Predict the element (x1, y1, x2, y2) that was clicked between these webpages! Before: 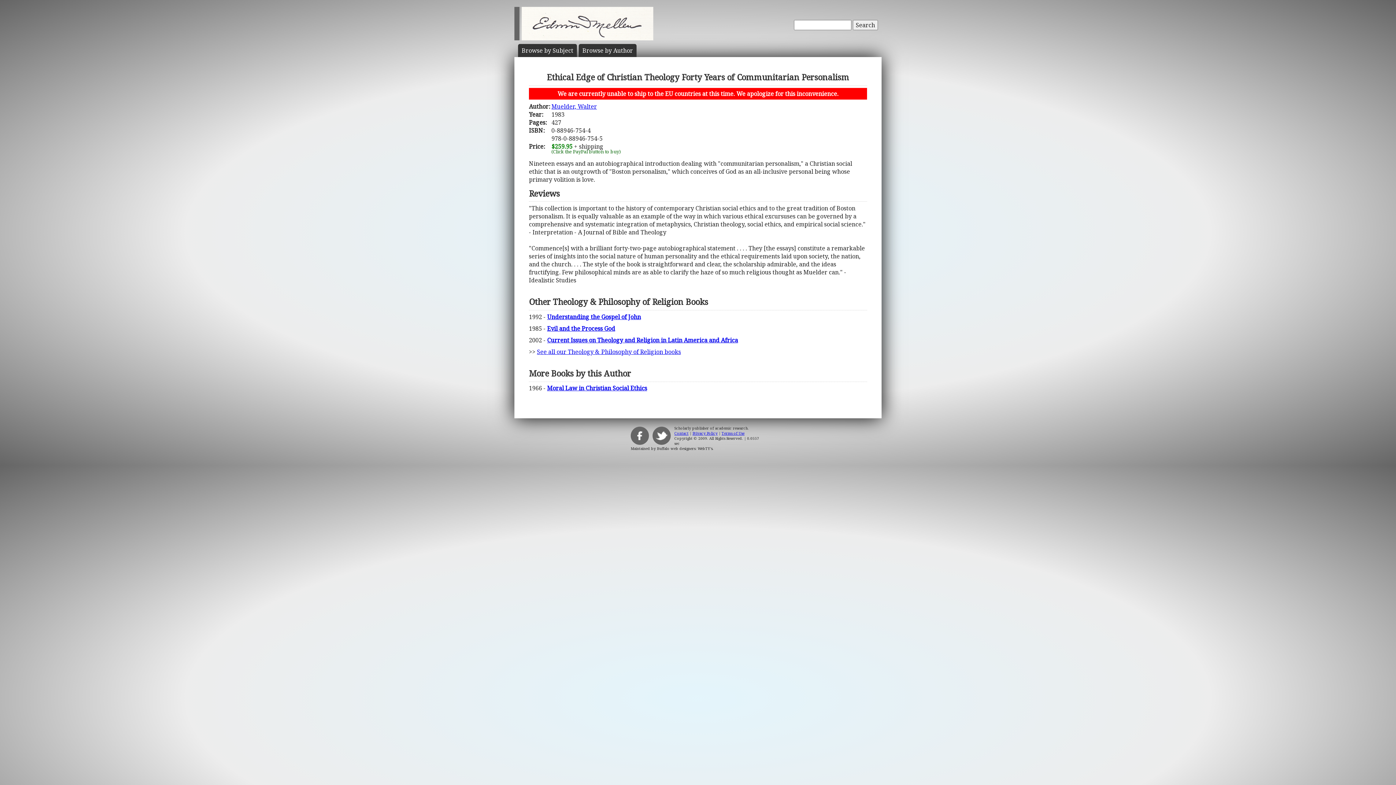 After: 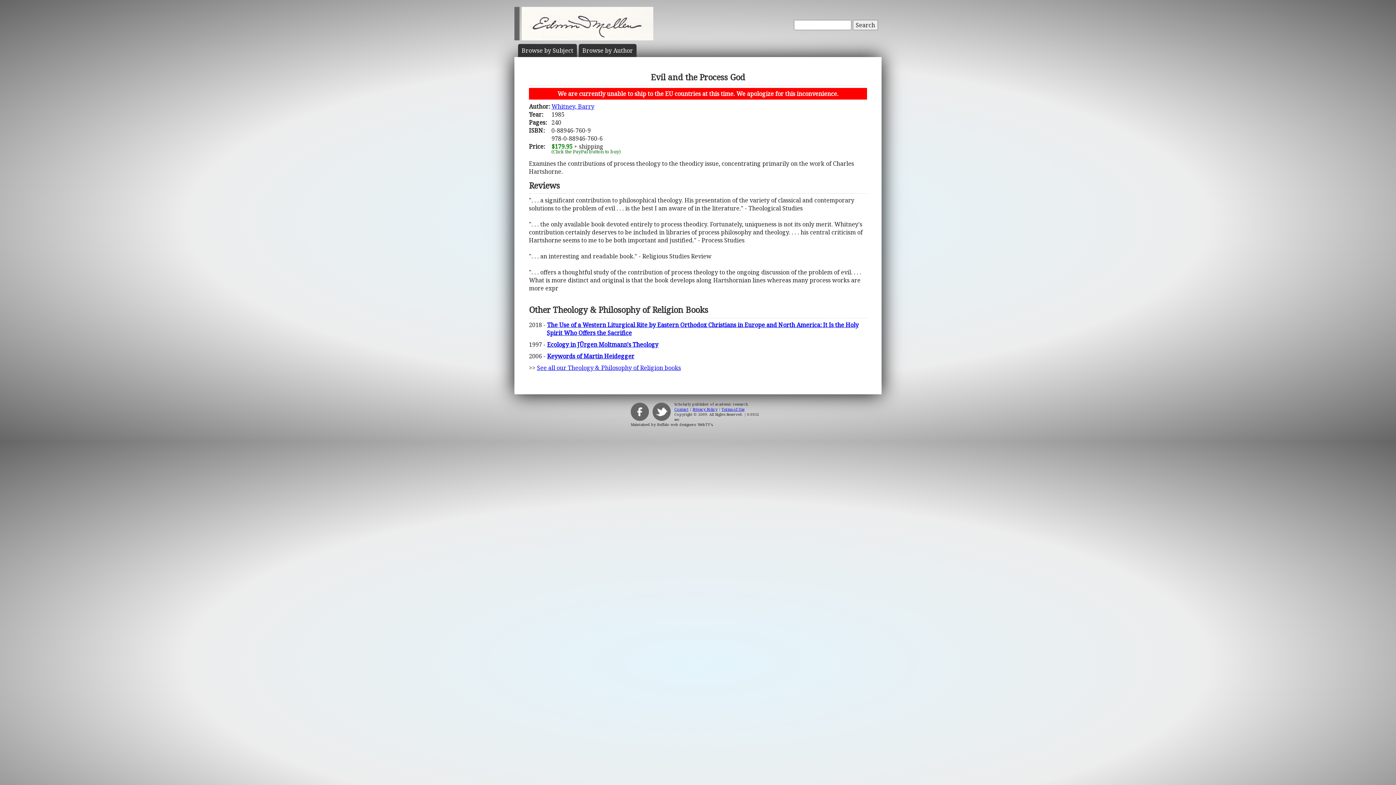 Action: bbox: (547, 324, 615, 332) label: Evil and the Process God